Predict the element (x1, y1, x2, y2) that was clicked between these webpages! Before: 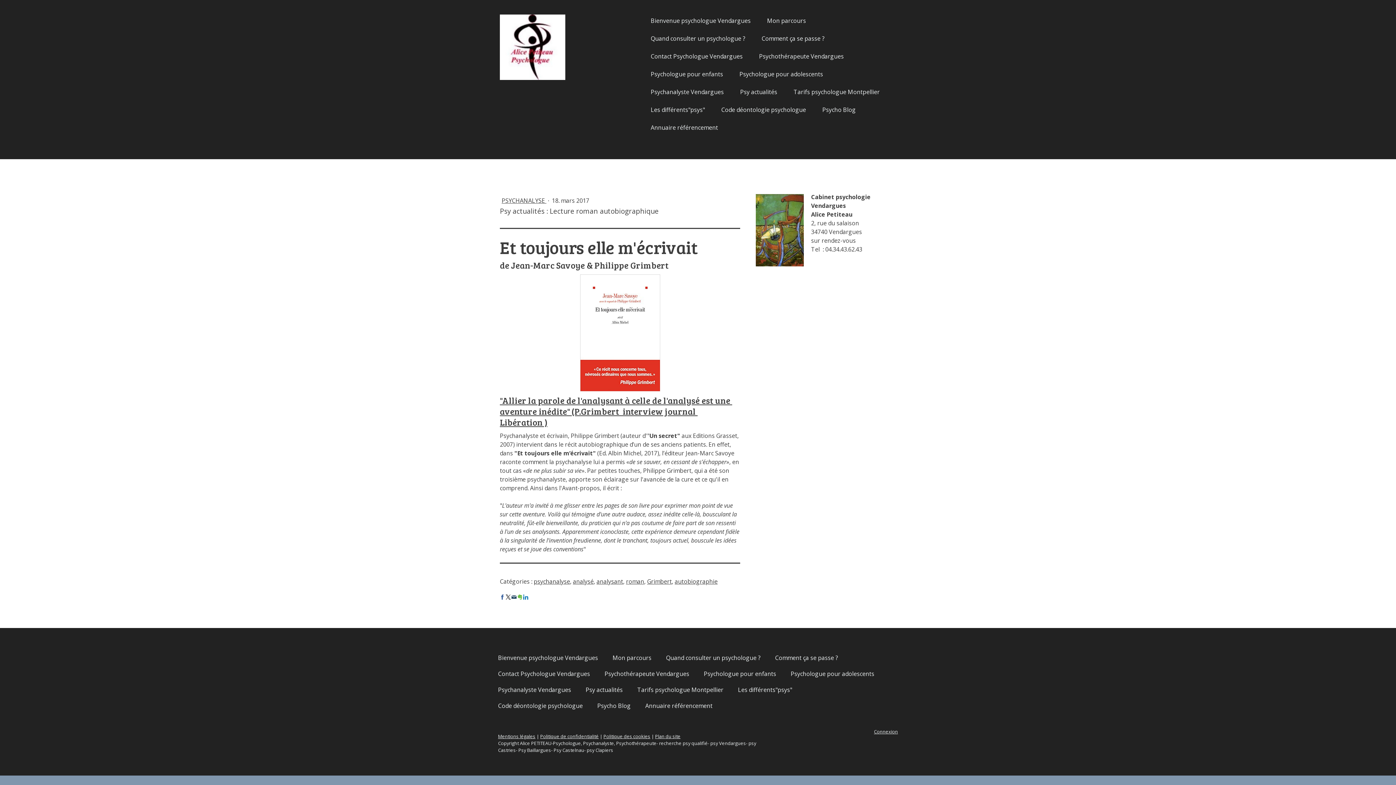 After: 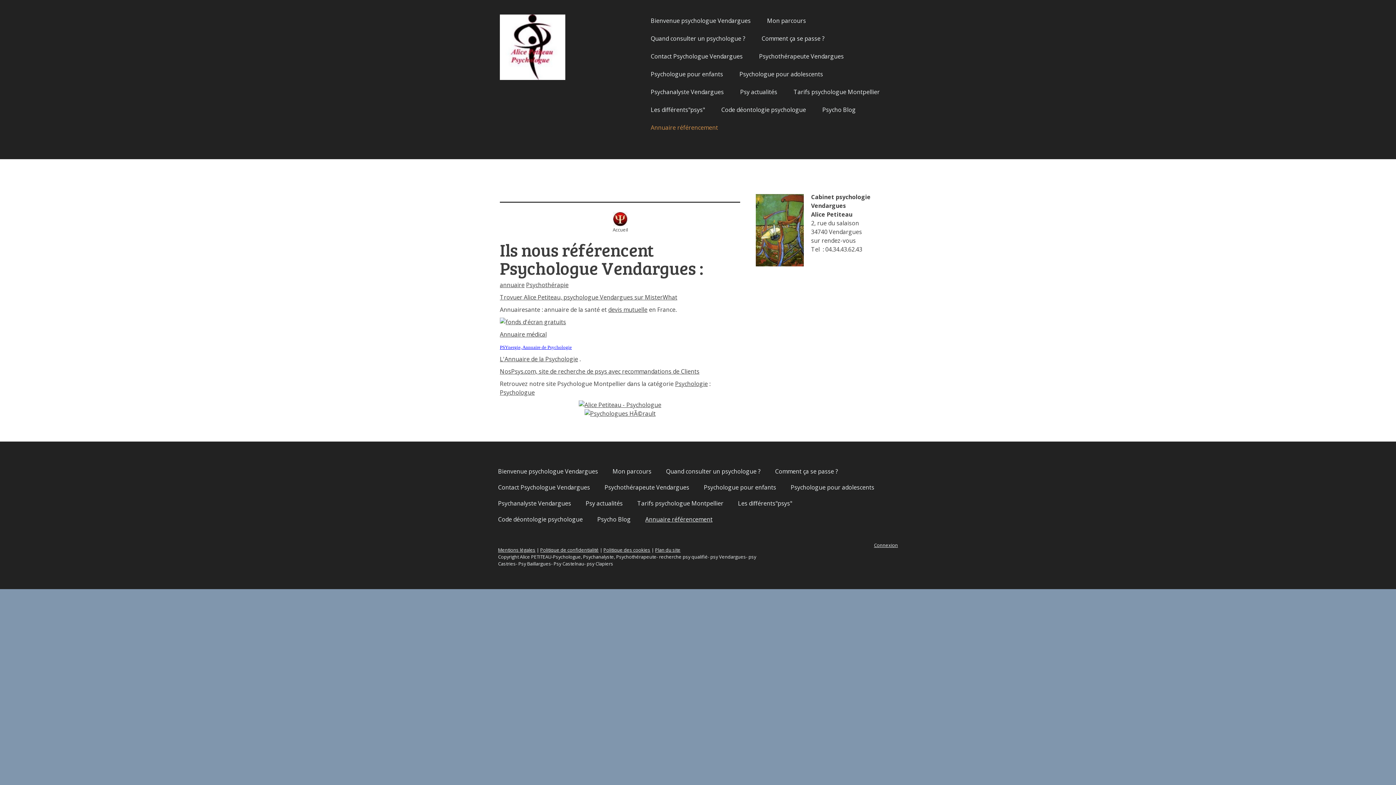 Action: label: Annuaire référencement bbox: (638, 698, 720, 714)